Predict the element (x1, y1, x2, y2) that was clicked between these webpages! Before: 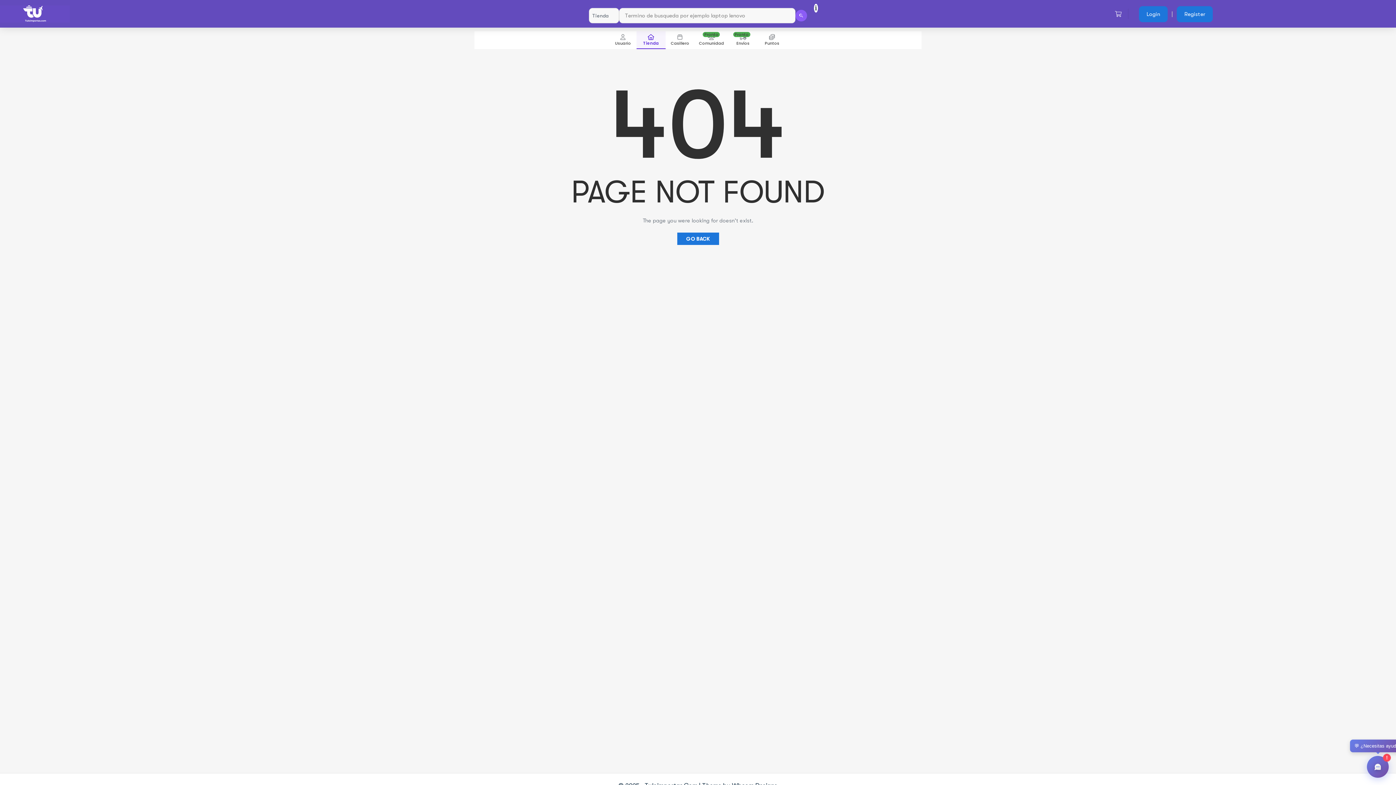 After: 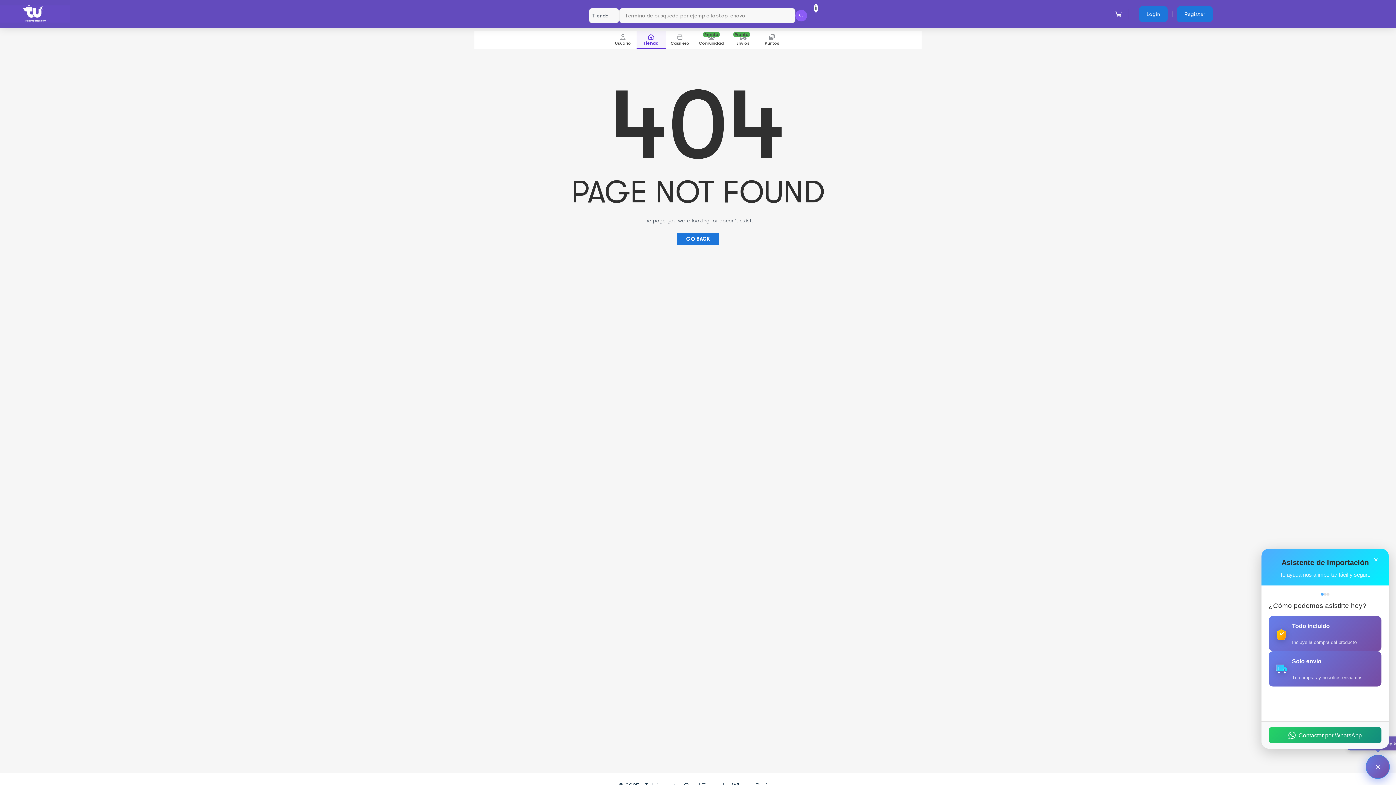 Action: label: 💬 ¿Necesitas ayuda? bbox: (1367, 756, 1389, 778)